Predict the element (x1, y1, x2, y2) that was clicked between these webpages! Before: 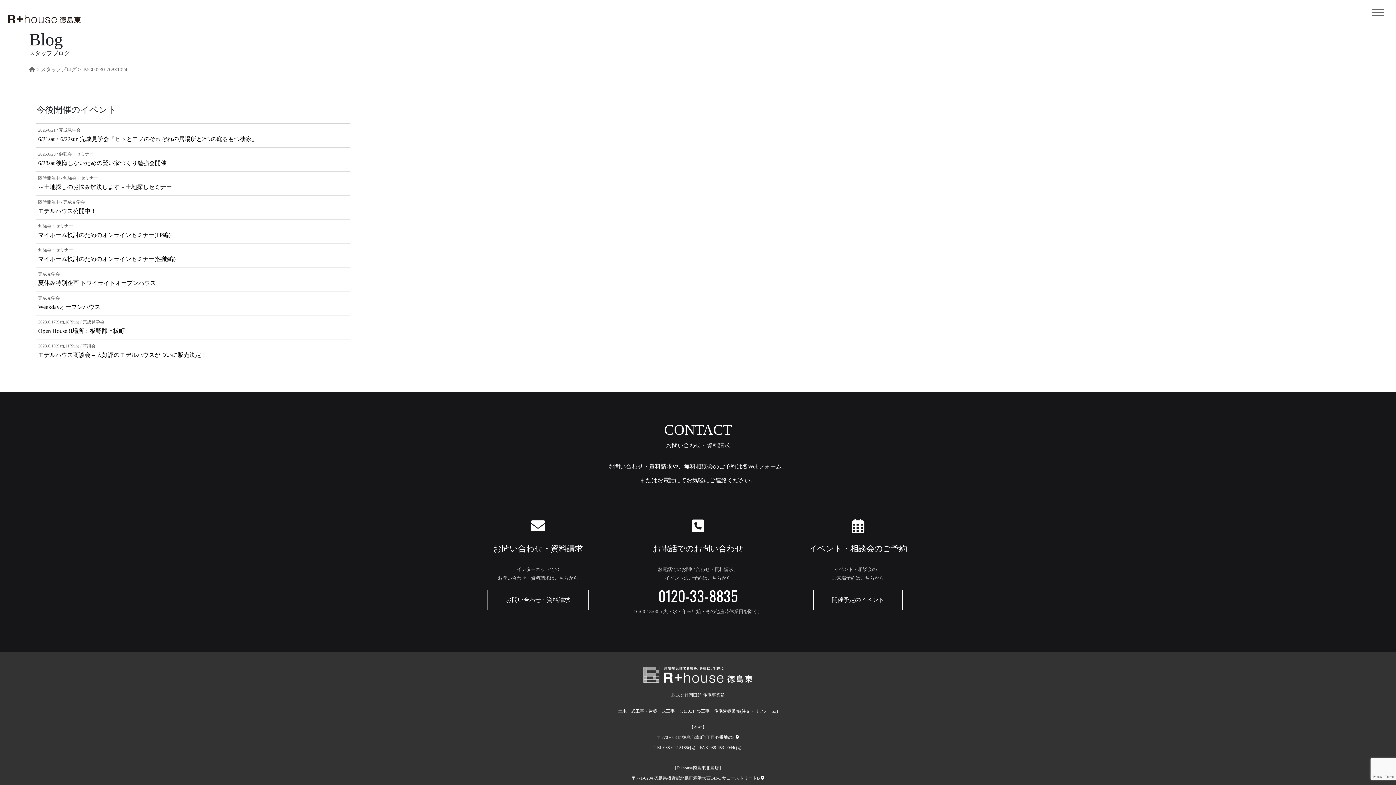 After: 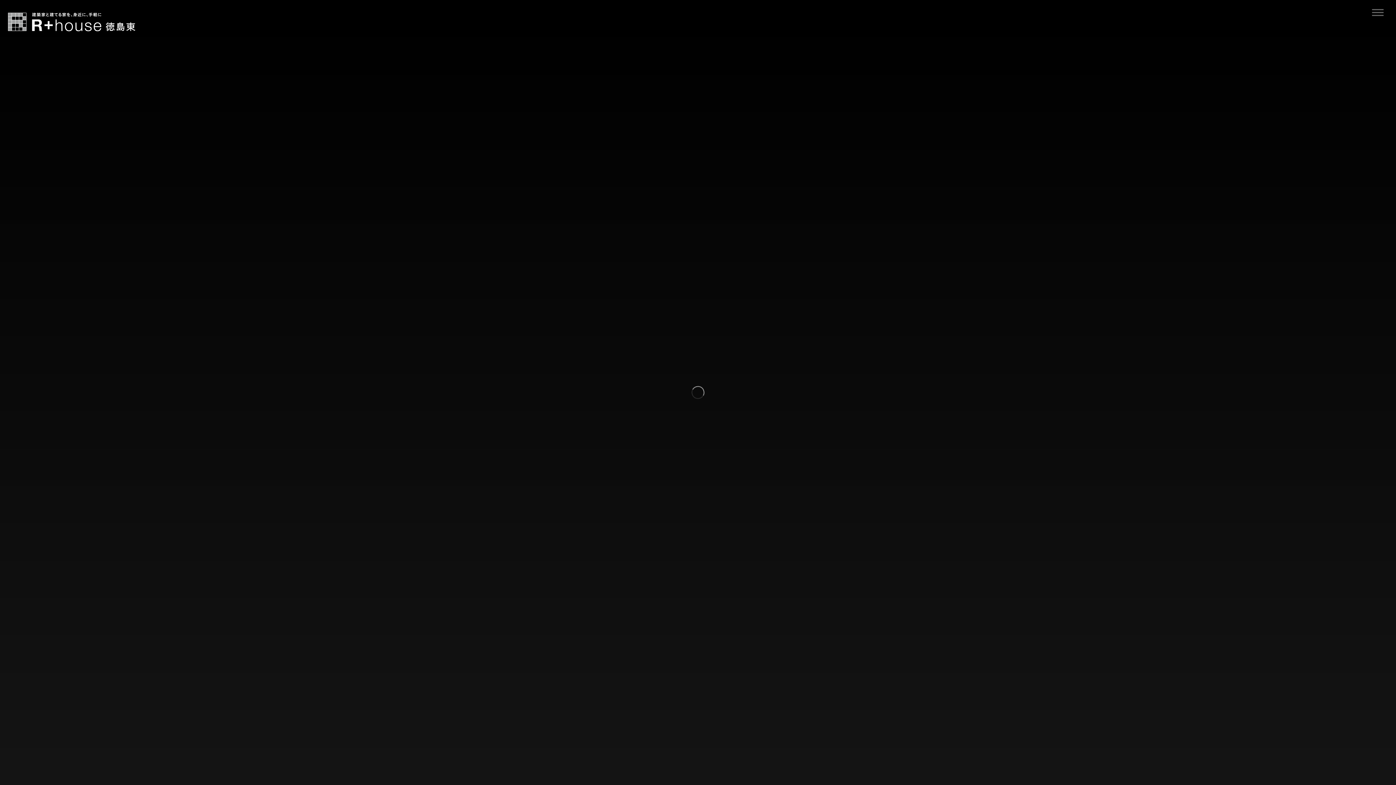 Action: bbox: (29, 66, 34, 72)